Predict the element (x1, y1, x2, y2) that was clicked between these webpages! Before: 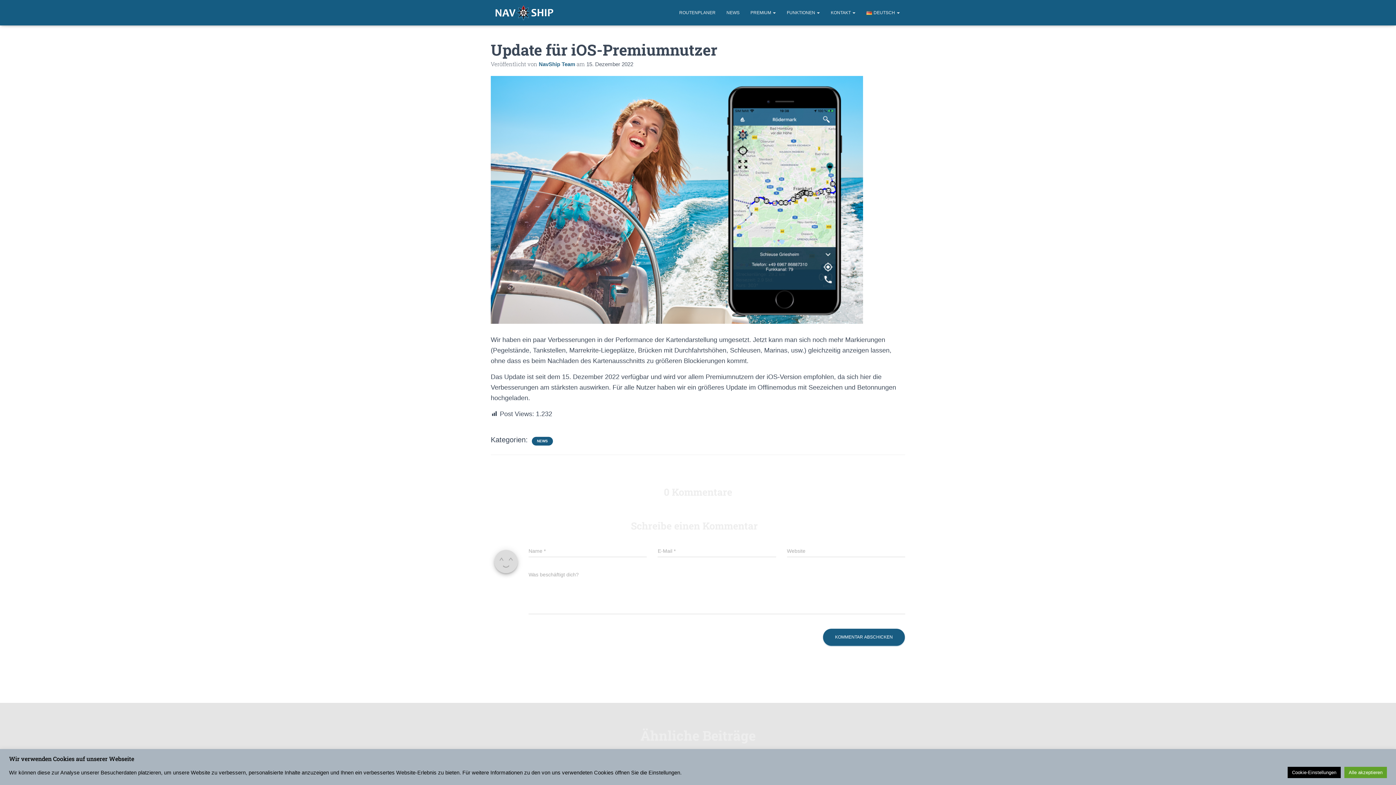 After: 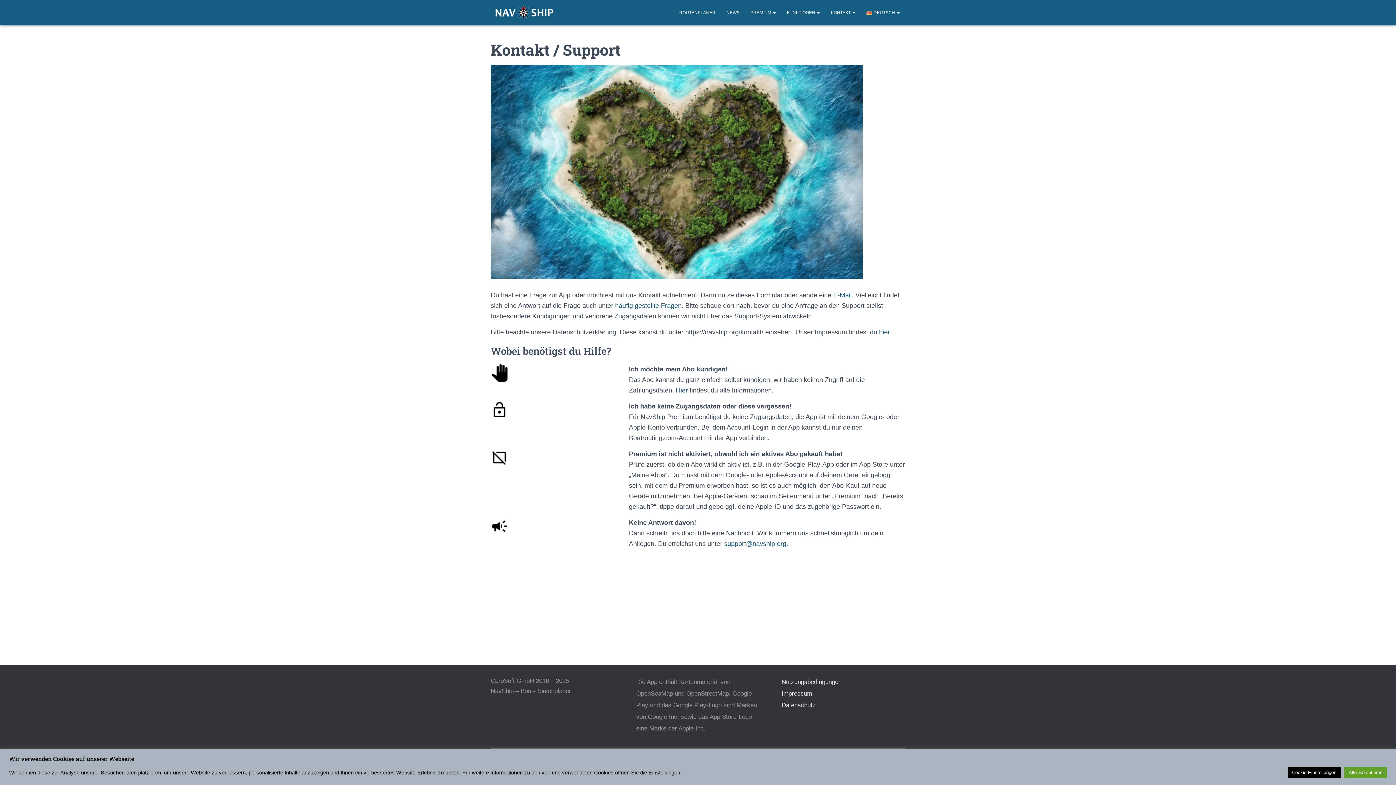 Action: bbox: (825, 3, 861, 21) label: KONTAKT 